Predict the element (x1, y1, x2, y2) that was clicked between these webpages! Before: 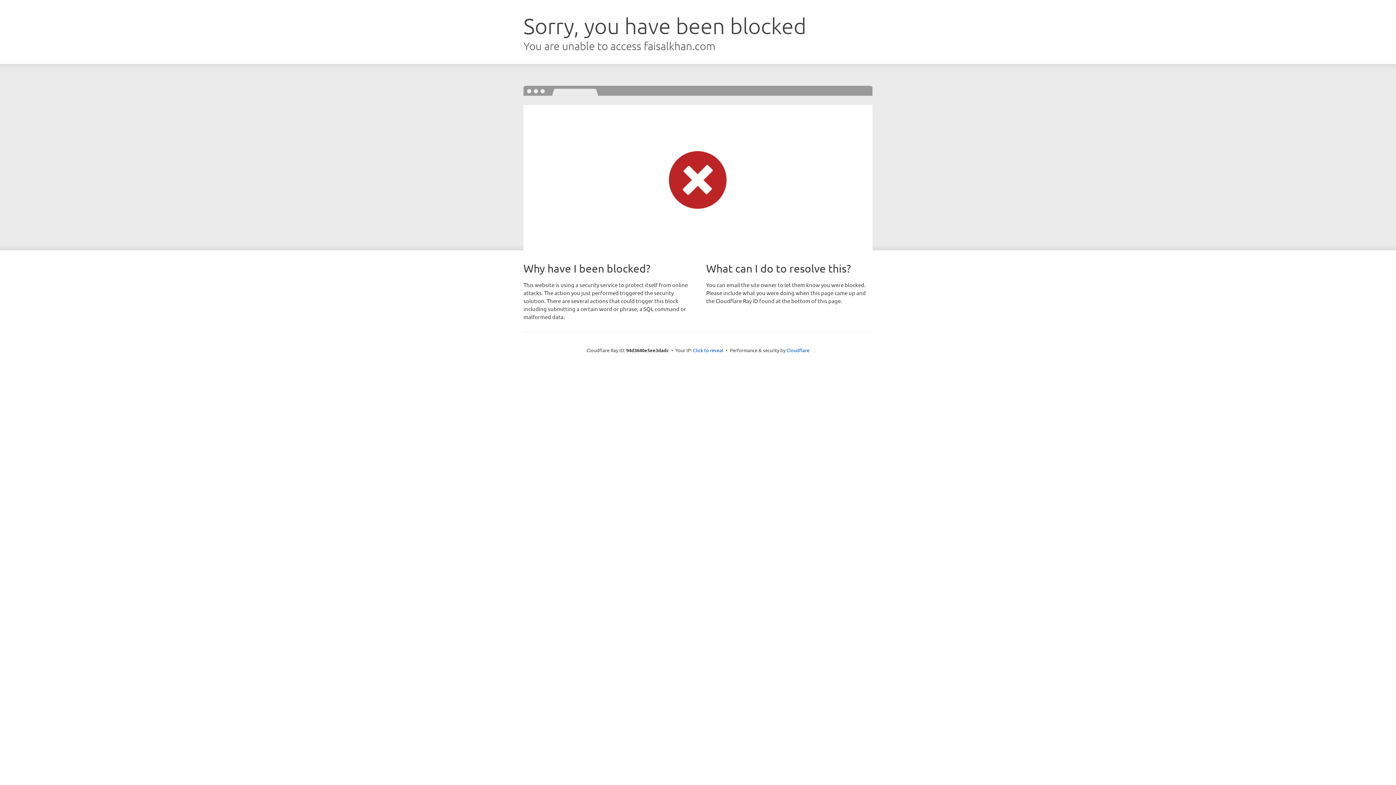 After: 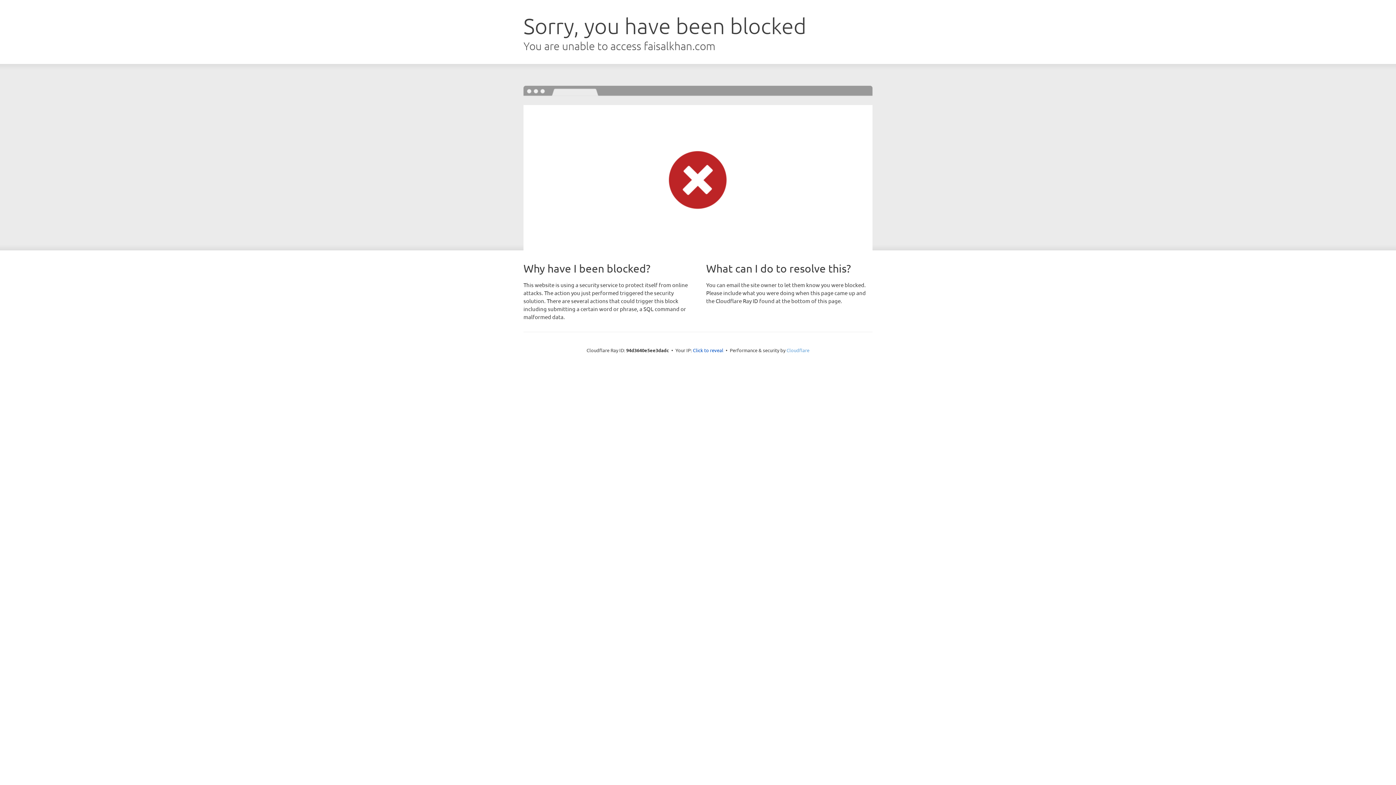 Action: label: Cloudflare bbox: (786, 347, 809, 353)